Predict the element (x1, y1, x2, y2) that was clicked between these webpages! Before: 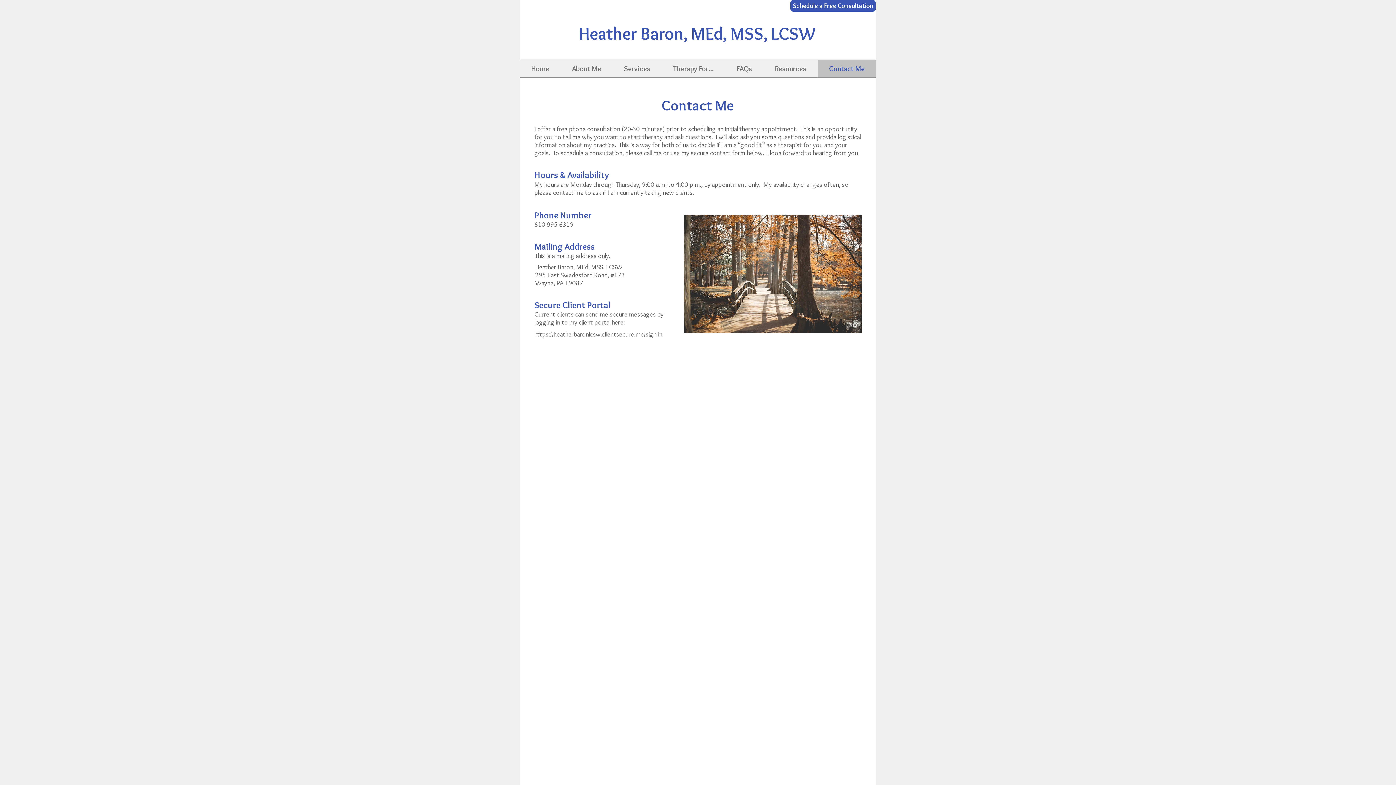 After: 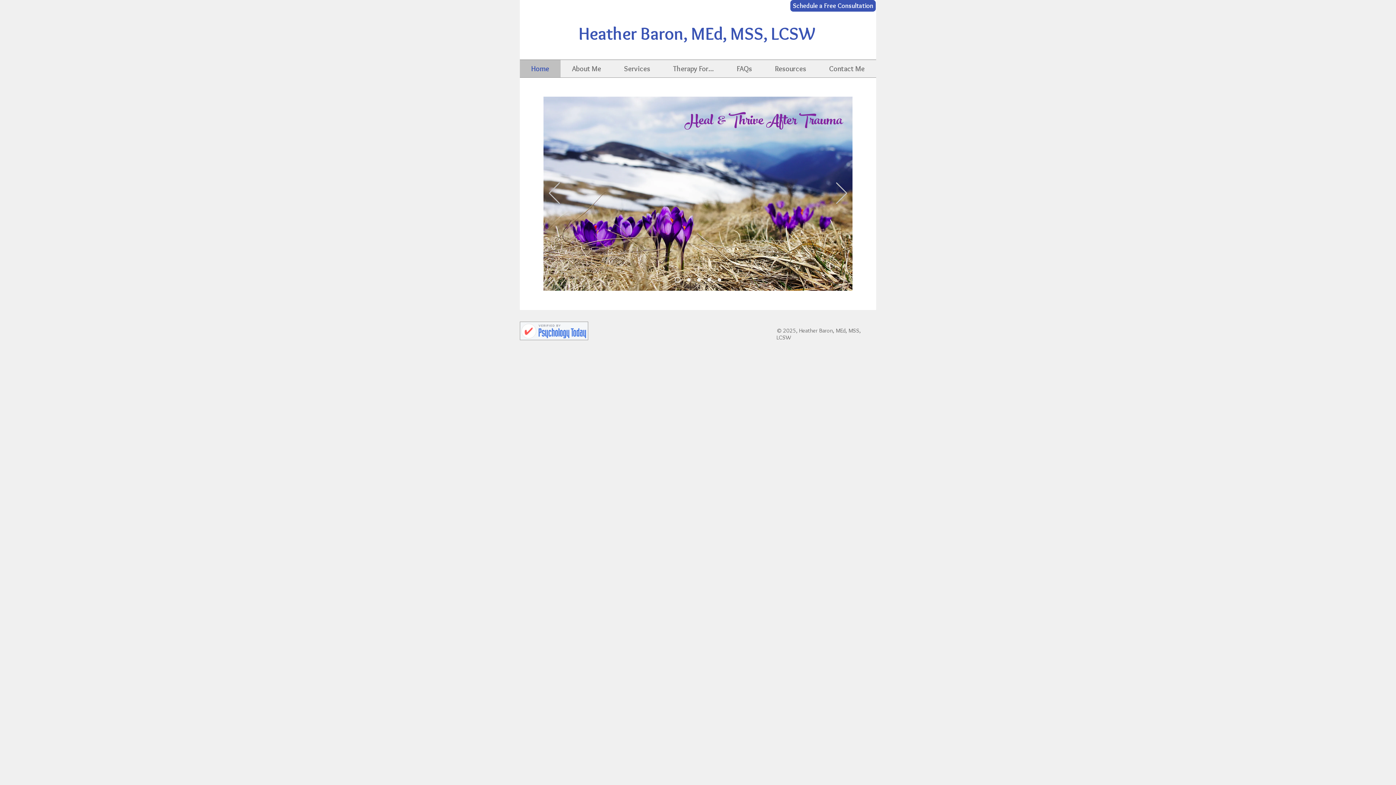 Action: bbox: (520, 60, 560, 77) label: Home